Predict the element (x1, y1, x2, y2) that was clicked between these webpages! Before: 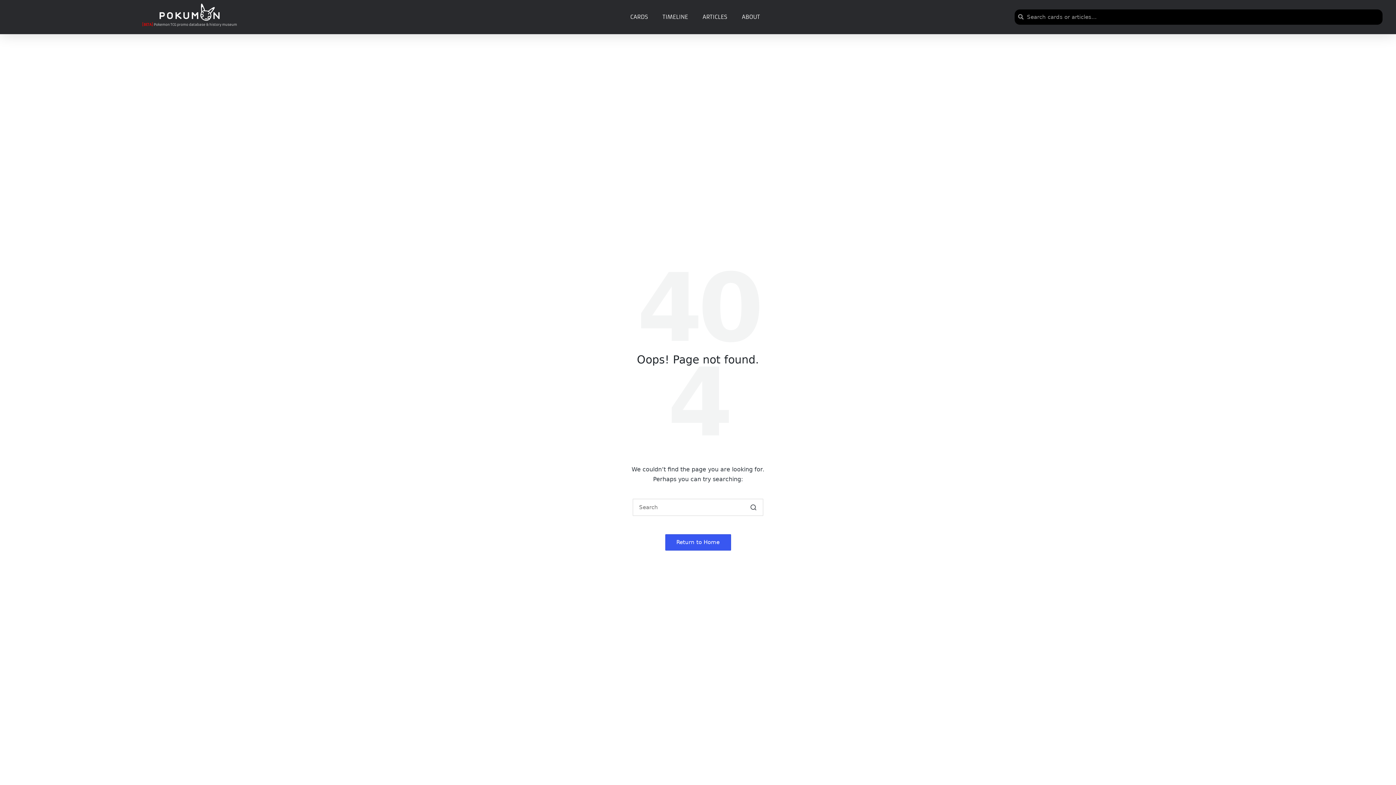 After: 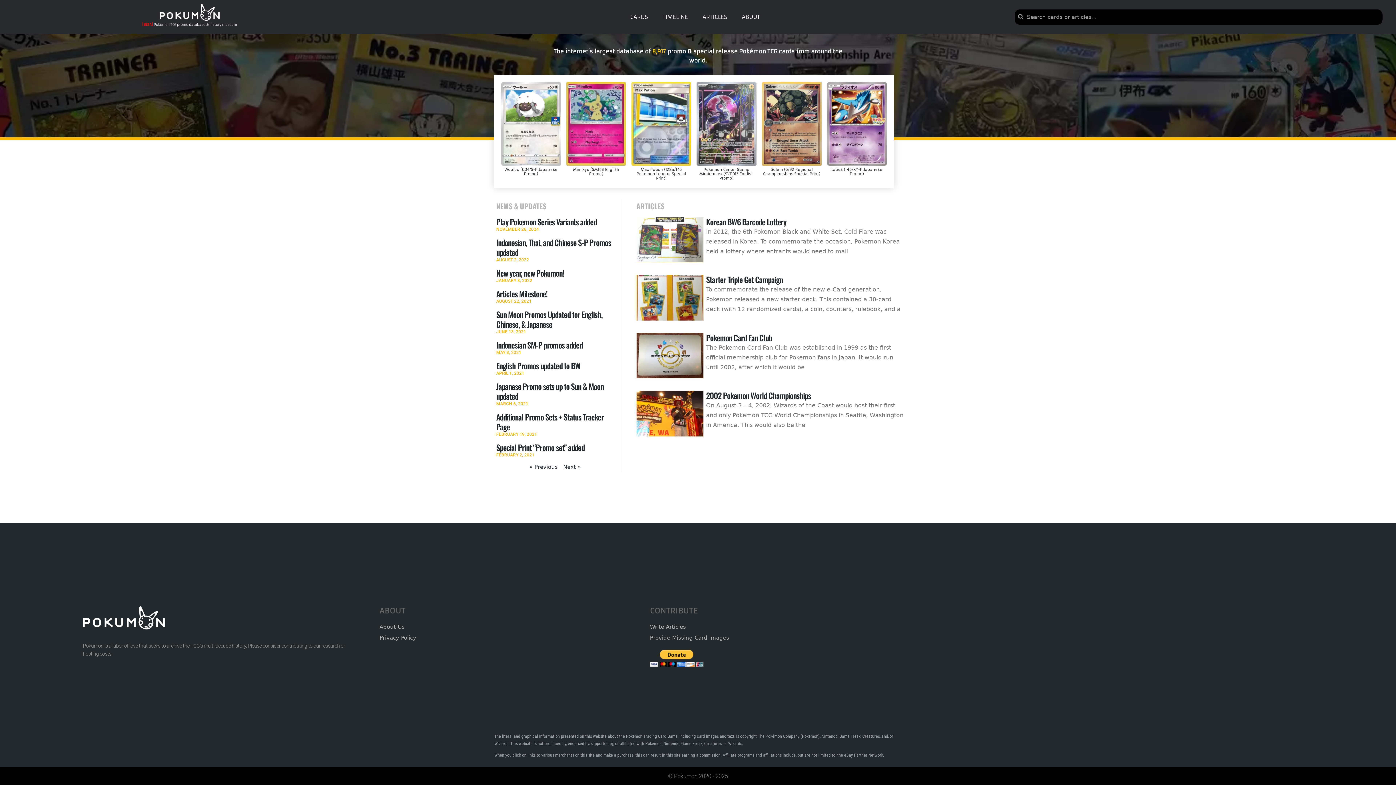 Action: bbox: (159, 3, 219, 20)